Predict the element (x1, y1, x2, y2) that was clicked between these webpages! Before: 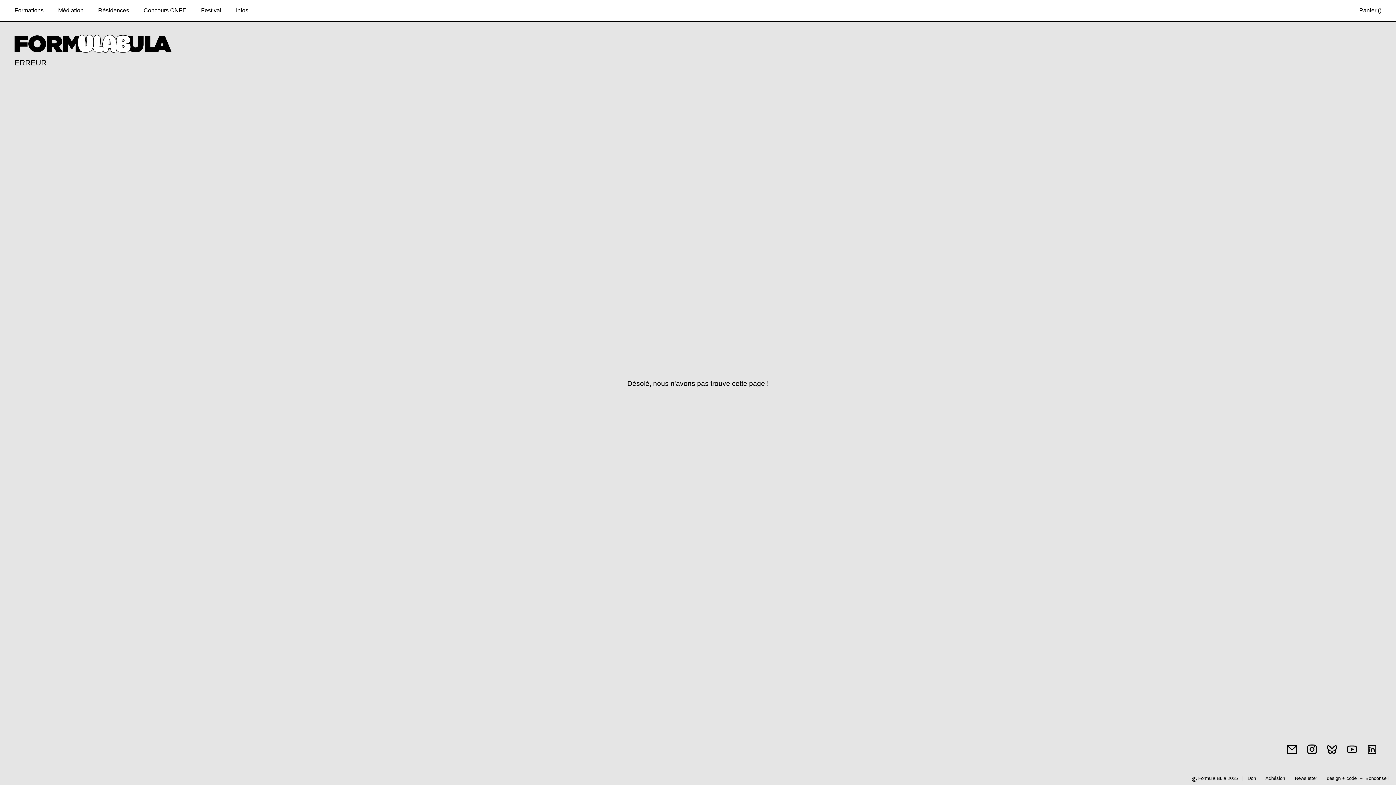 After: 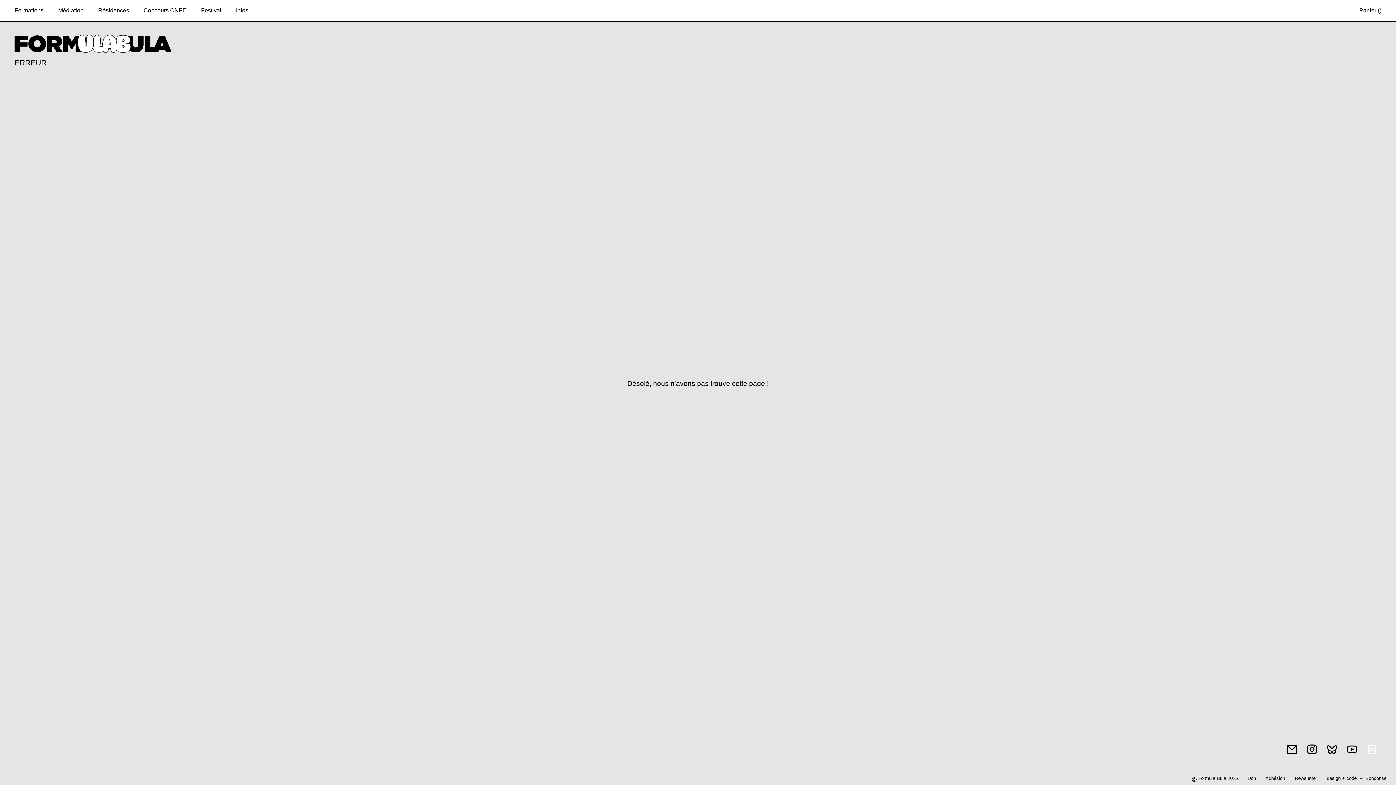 Action: bbox: (1366, 744, 1378, 757)